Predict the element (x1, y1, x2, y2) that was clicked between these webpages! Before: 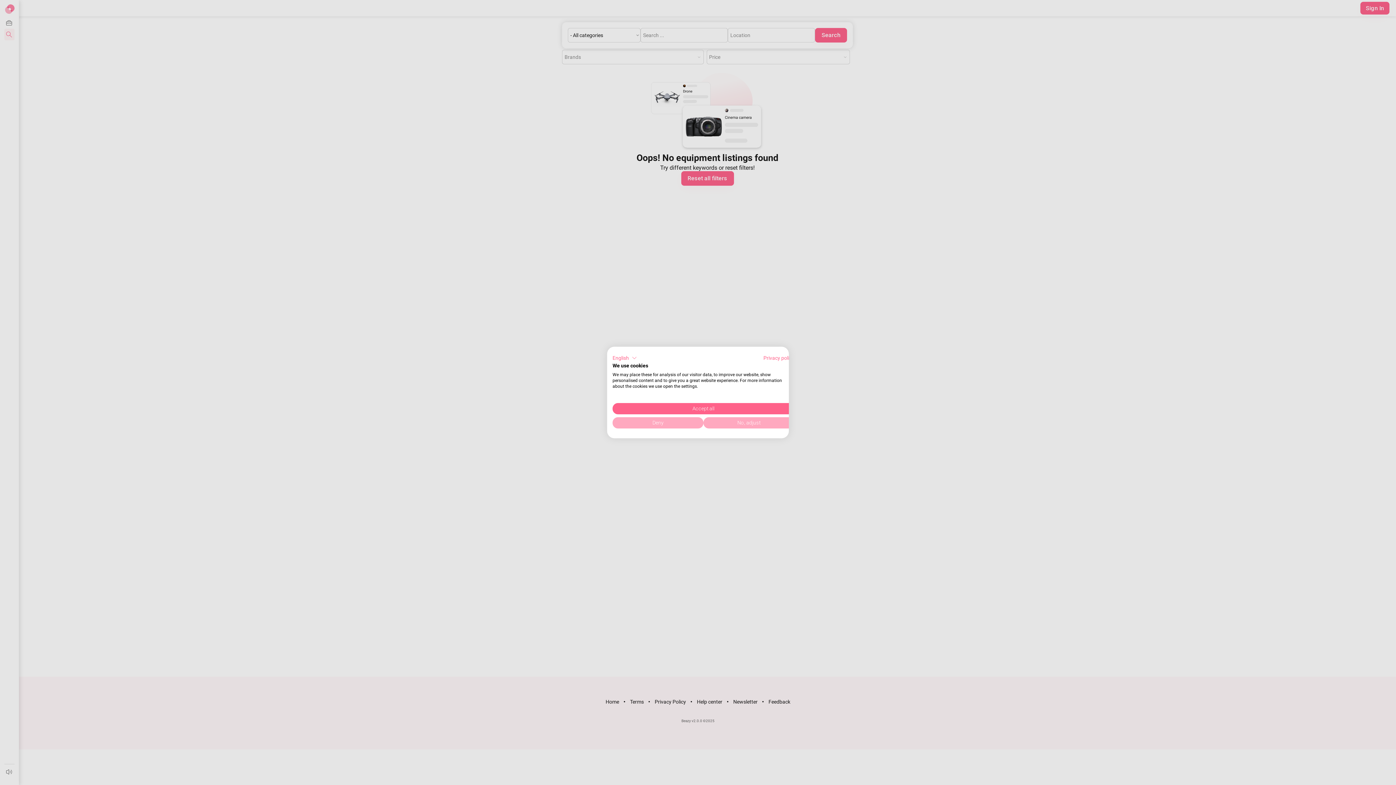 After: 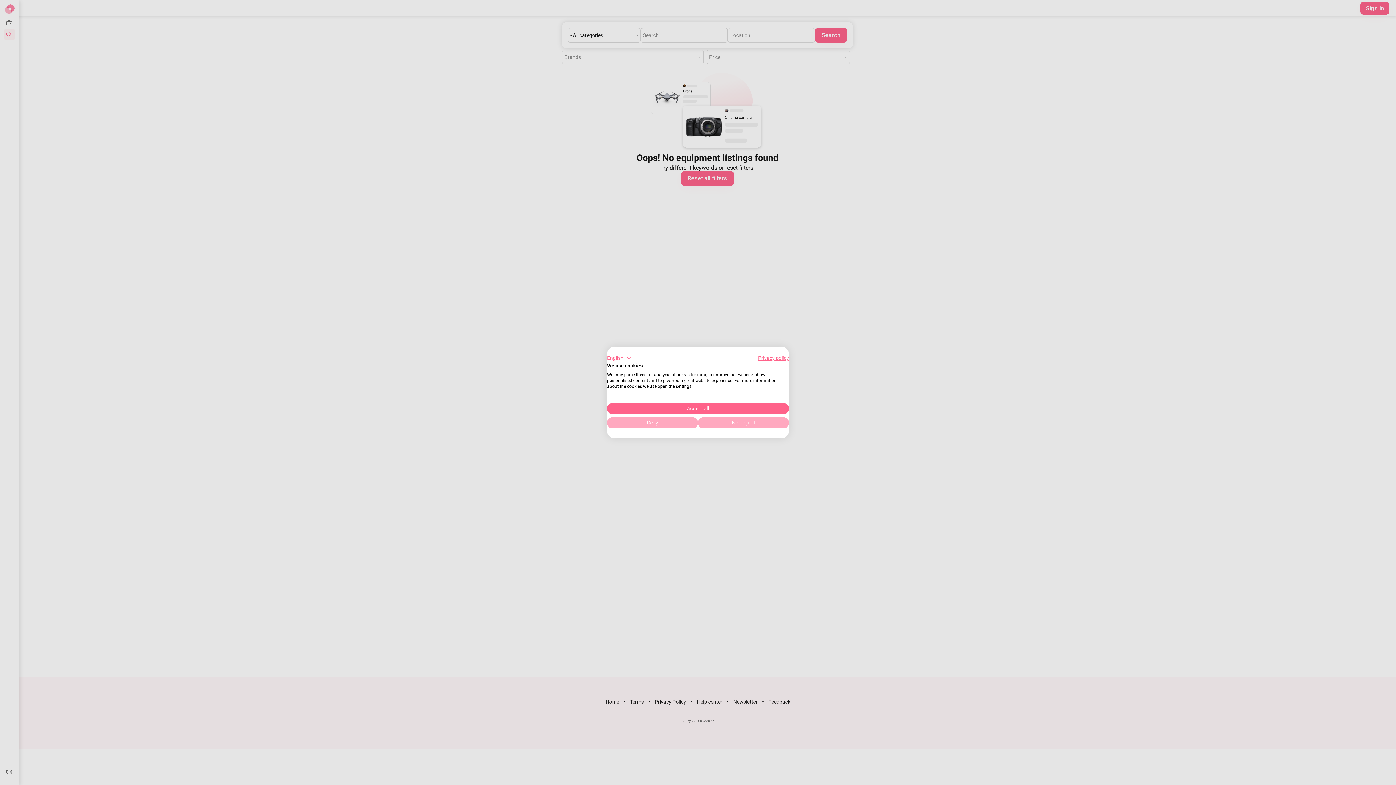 Action: bbox: (763, 355, 794, 361) label: Privacy Policy. External link. Opens in a new tab or window.